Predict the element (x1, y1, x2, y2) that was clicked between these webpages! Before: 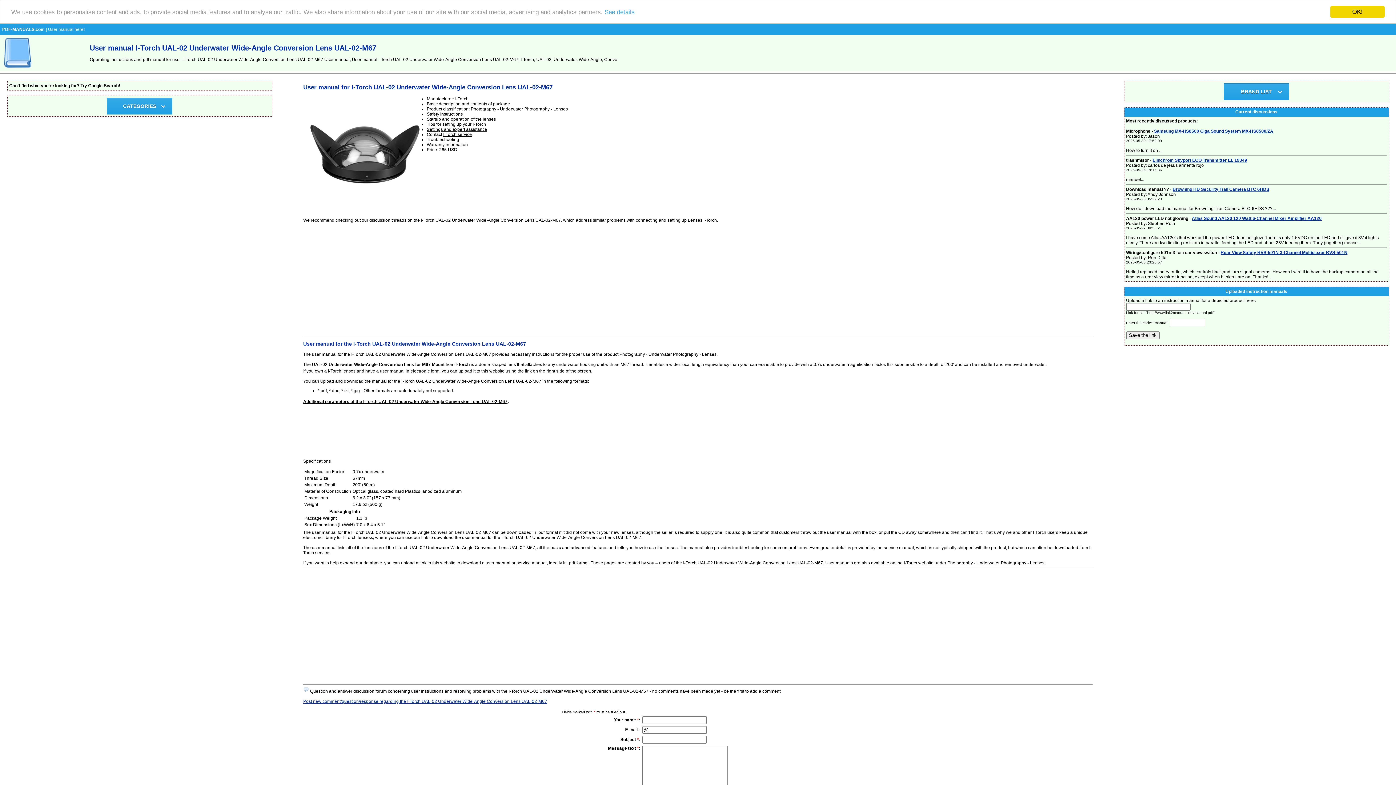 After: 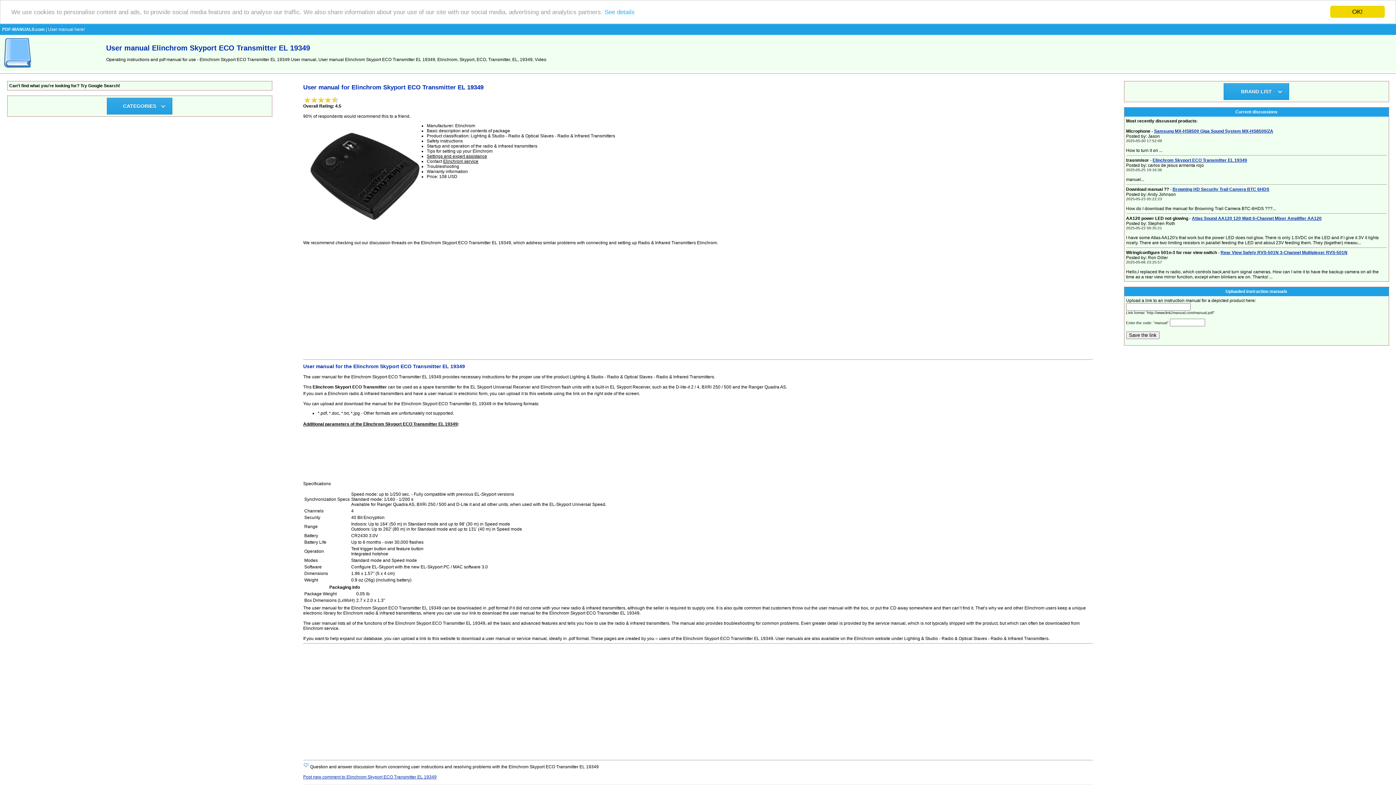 Action: bbox: (1152, 157, 1247, 162) label: Elinchrom Skyport ECO Transmitter EL 19349